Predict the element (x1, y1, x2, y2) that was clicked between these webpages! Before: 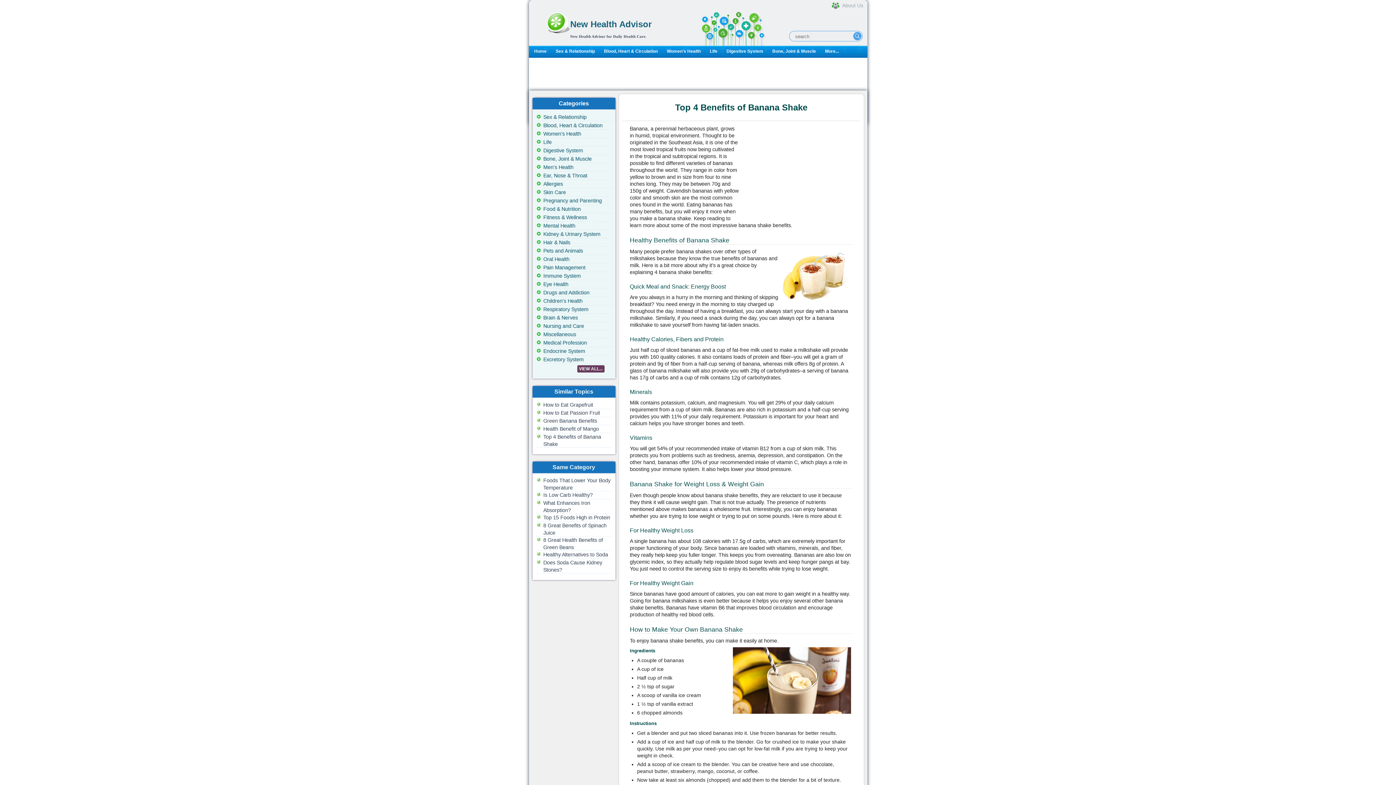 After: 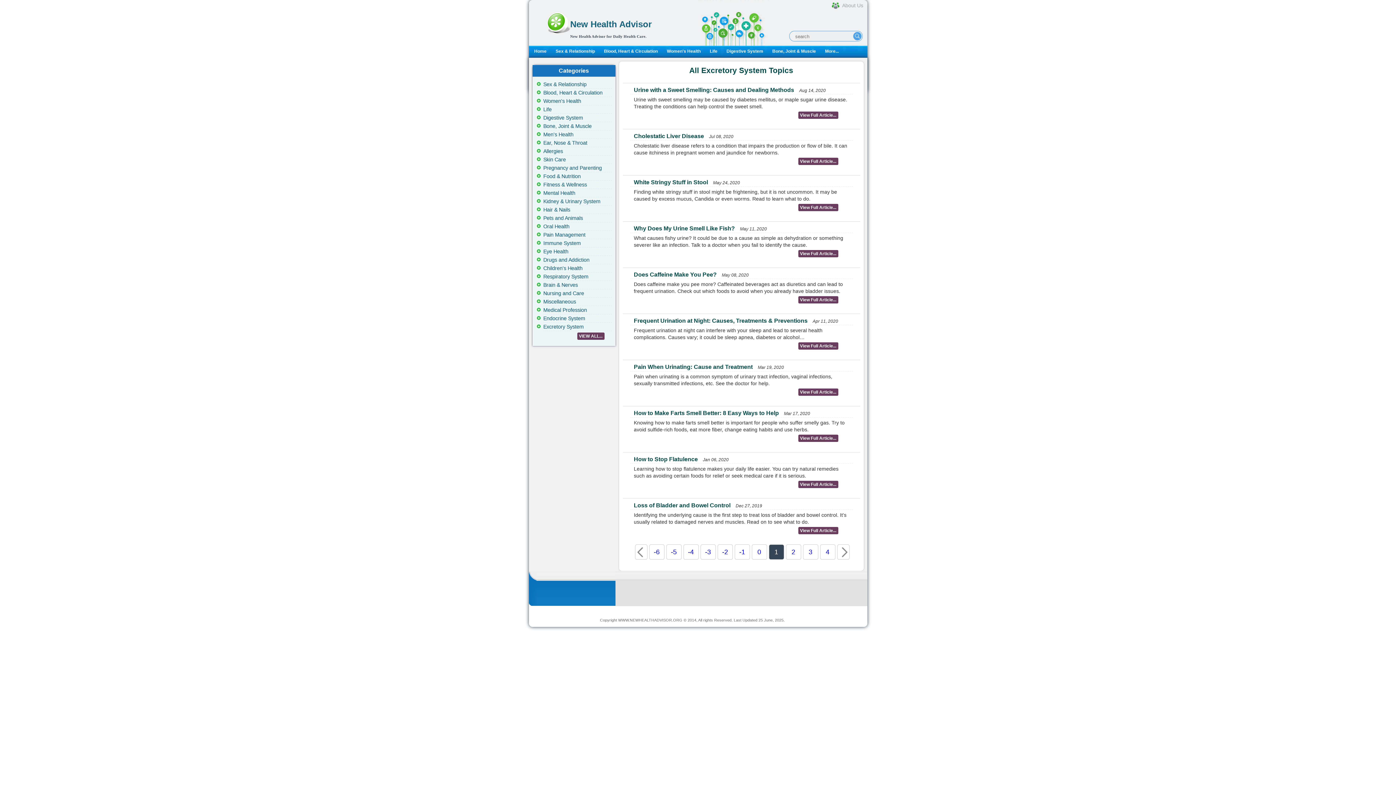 Action: label: Excretory System bbox: (543, 356, 583, 362)